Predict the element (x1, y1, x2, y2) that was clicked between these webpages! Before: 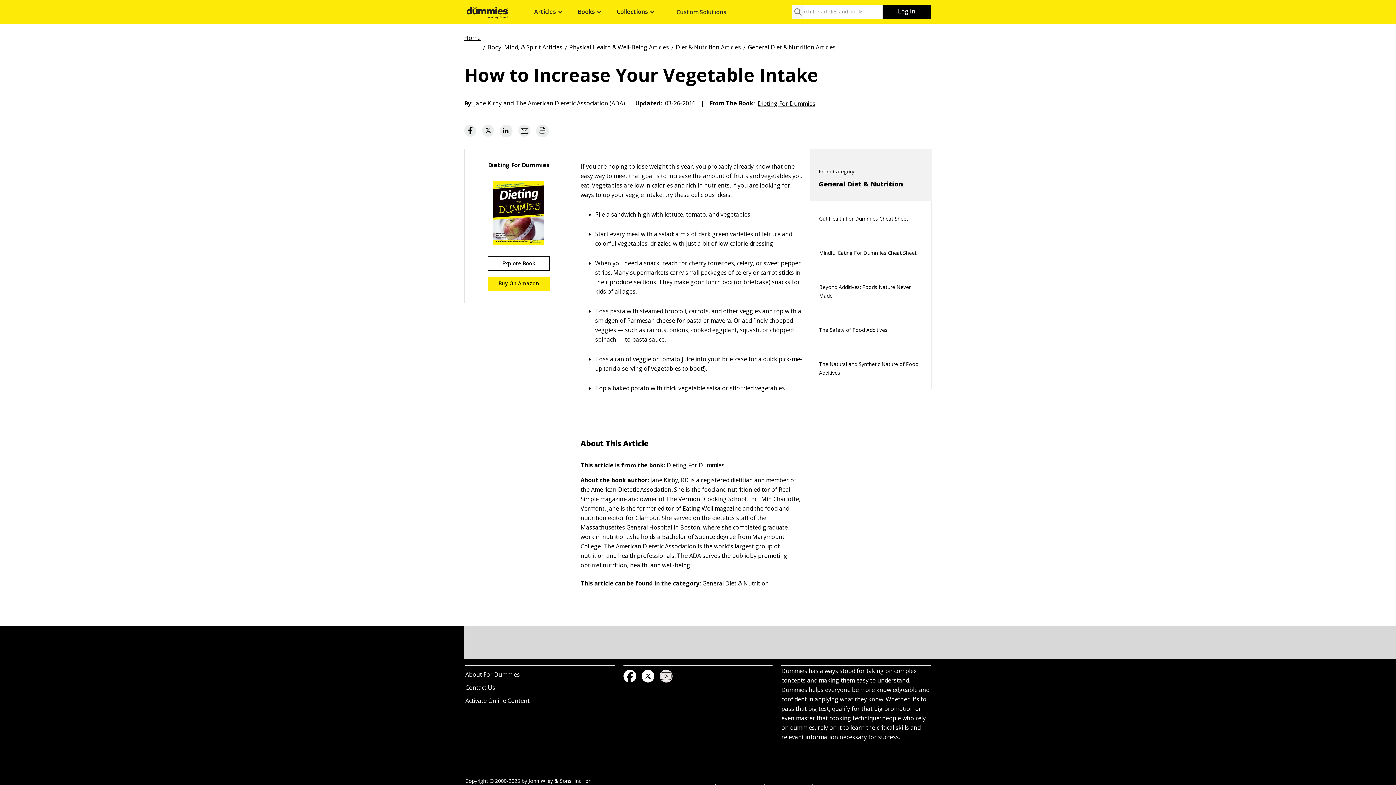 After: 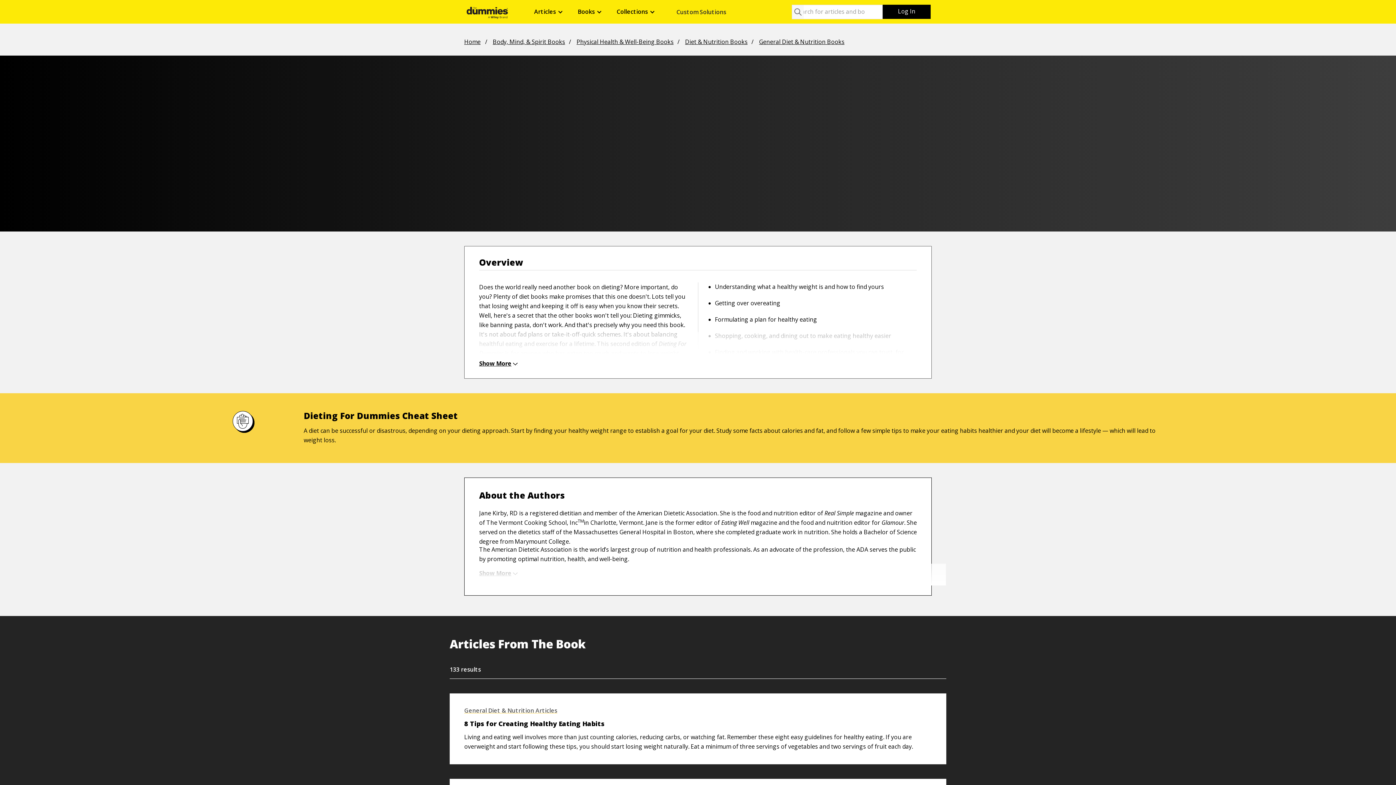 Action: label: Explore Book bbox: (488, 256, 549, 270)